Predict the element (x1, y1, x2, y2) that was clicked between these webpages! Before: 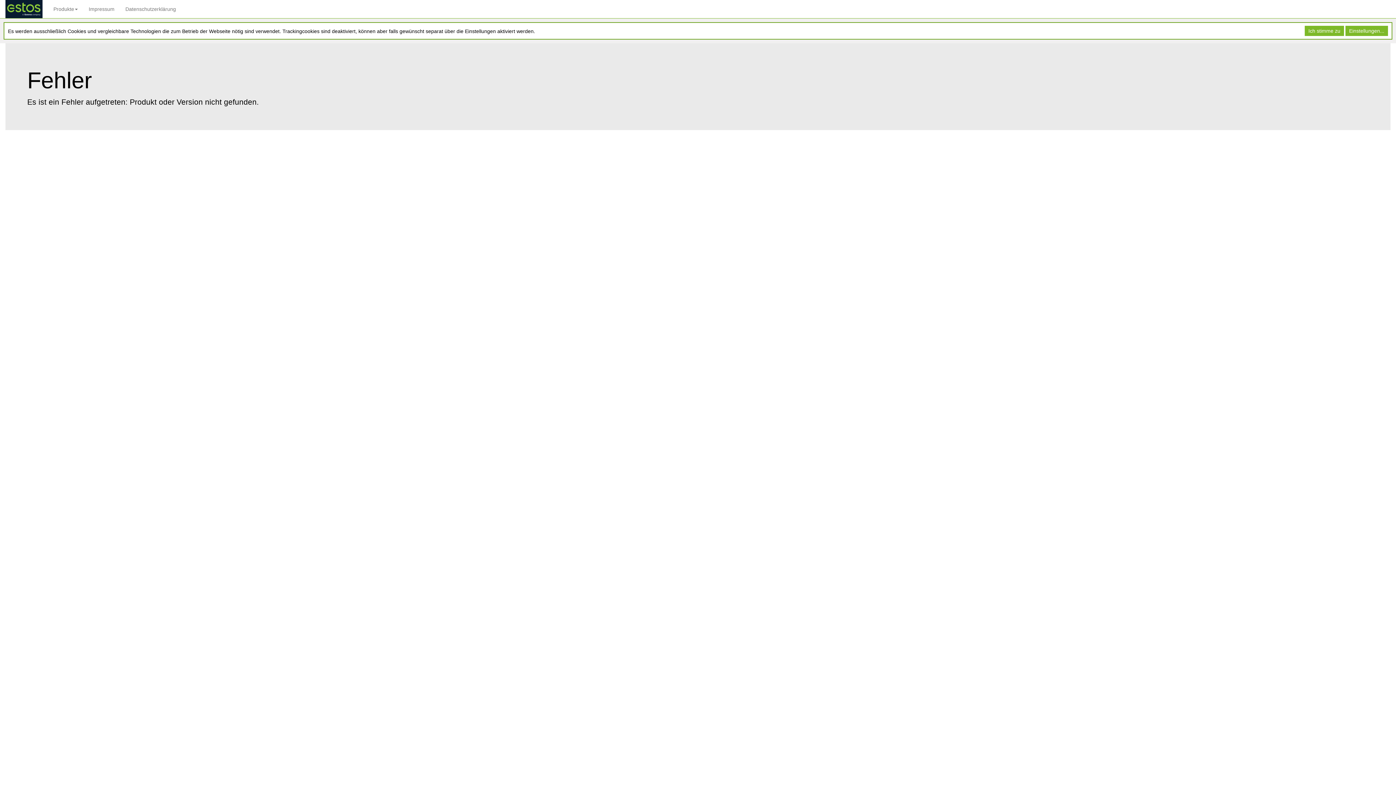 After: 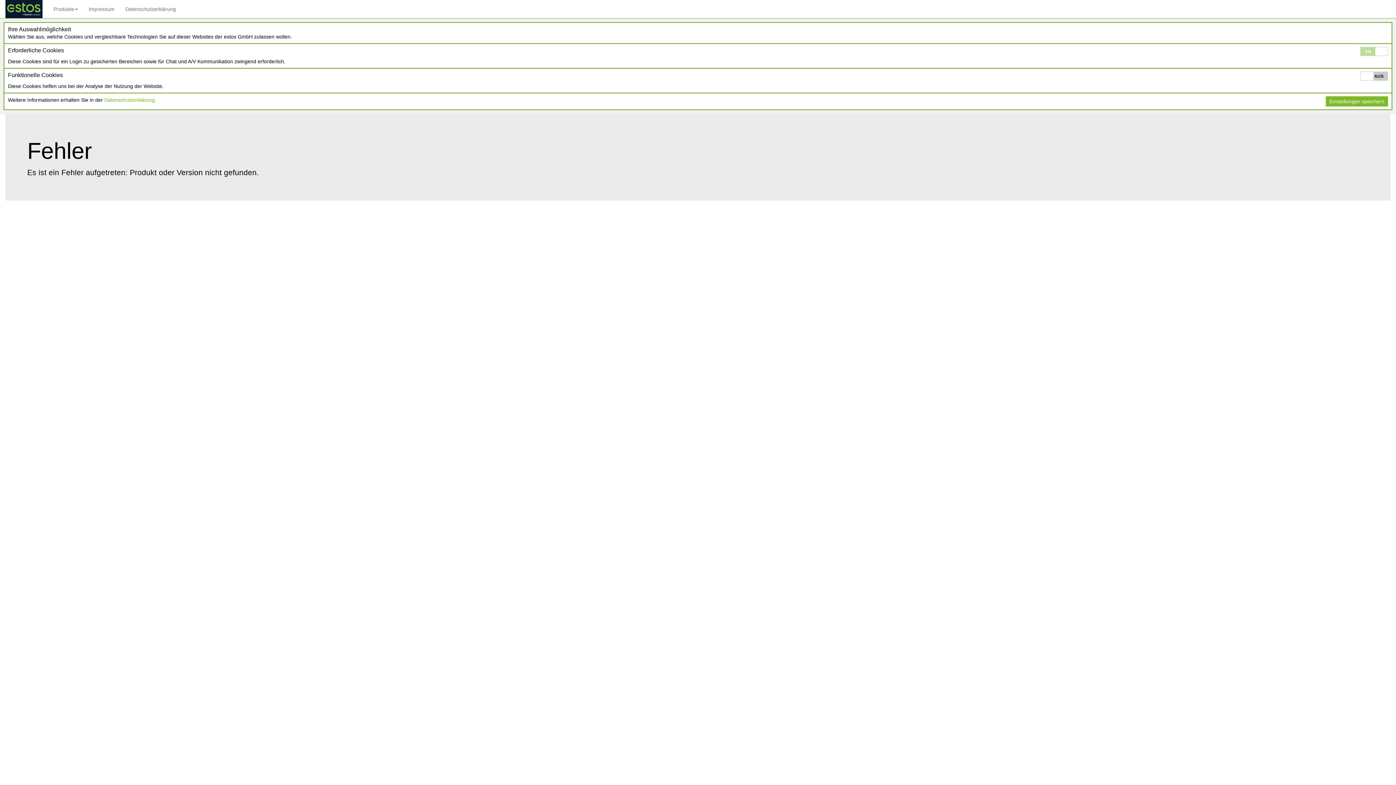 Action: bbox: (1345, 25, 1388, 36) label: Einstellungen...